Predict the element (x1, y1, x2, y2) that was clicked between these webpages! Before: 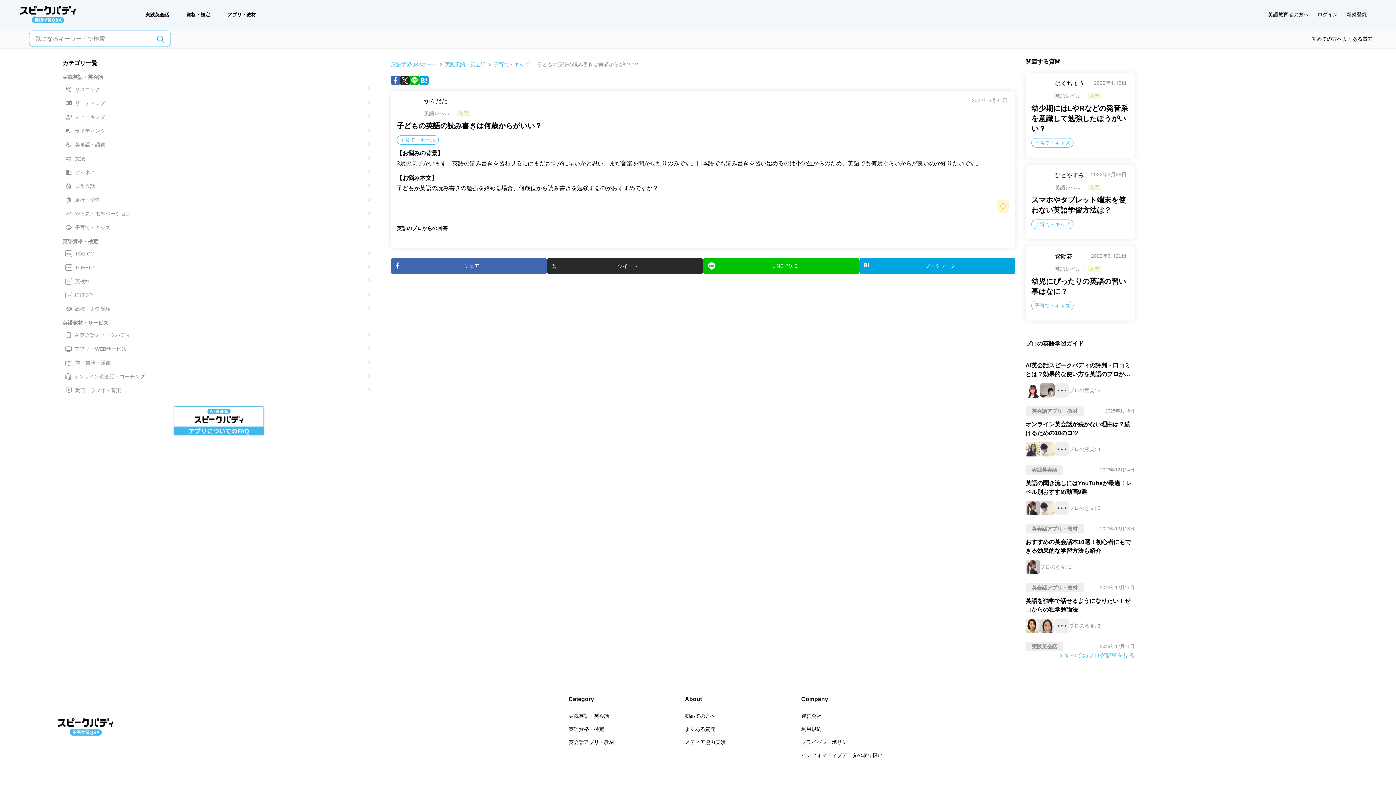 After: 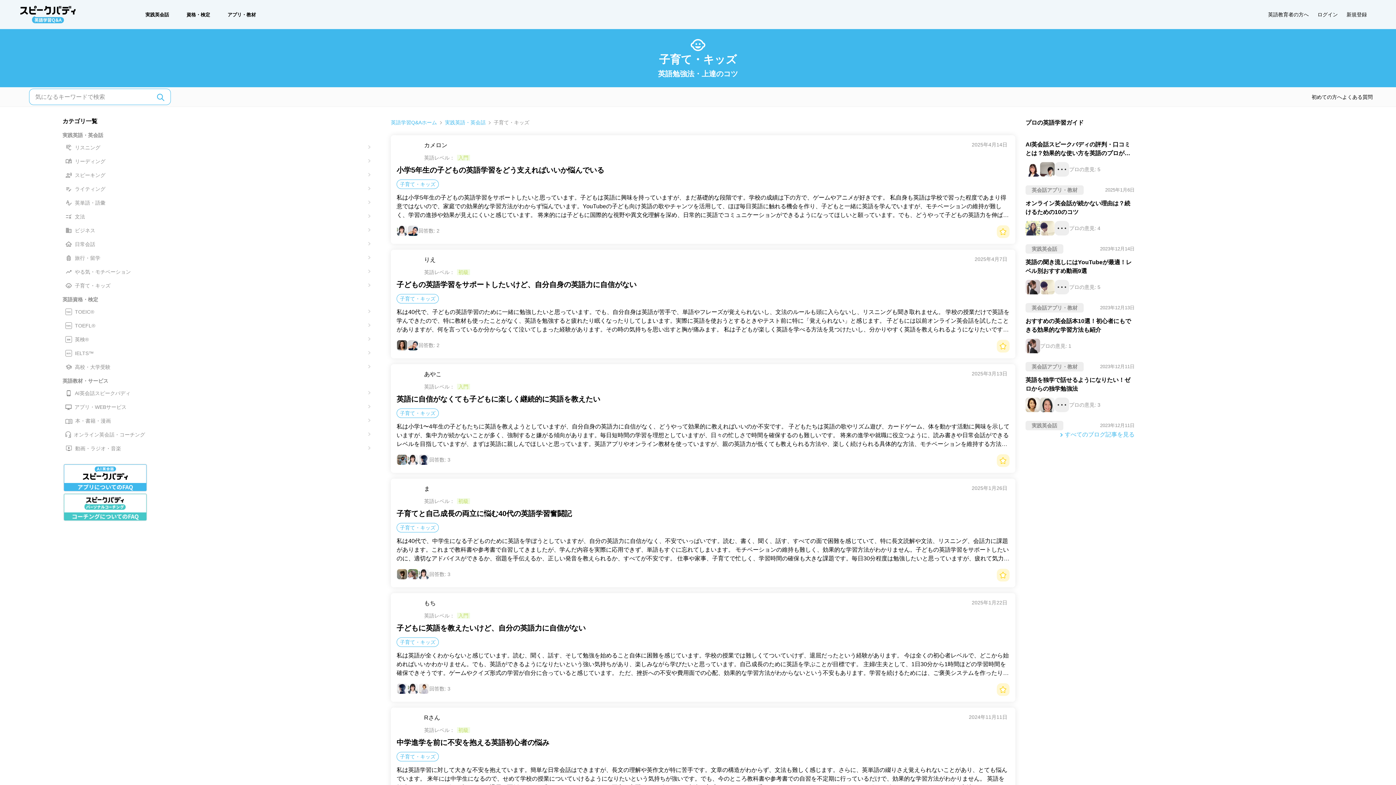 Action: label: 子育て・キッズ bbox: (400, 137, 435, 142)